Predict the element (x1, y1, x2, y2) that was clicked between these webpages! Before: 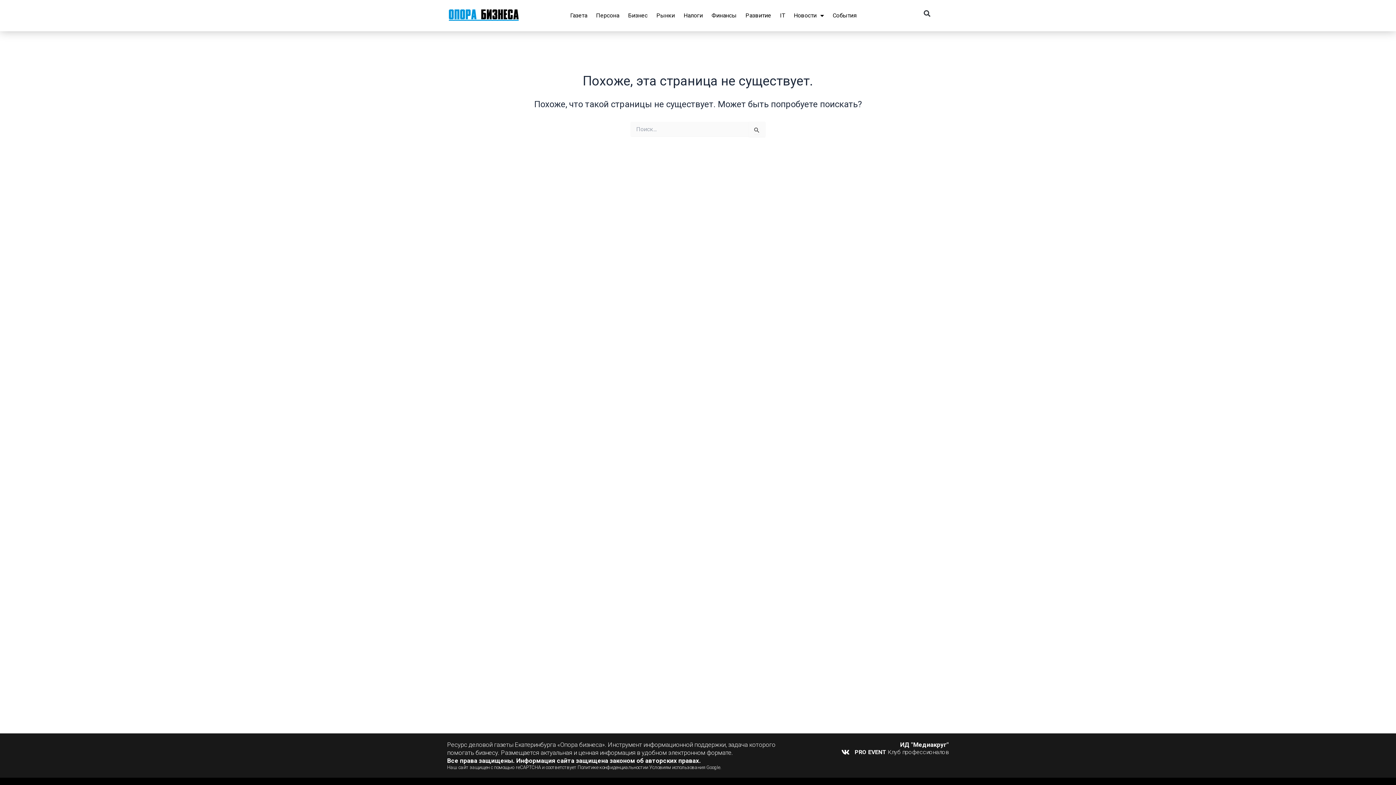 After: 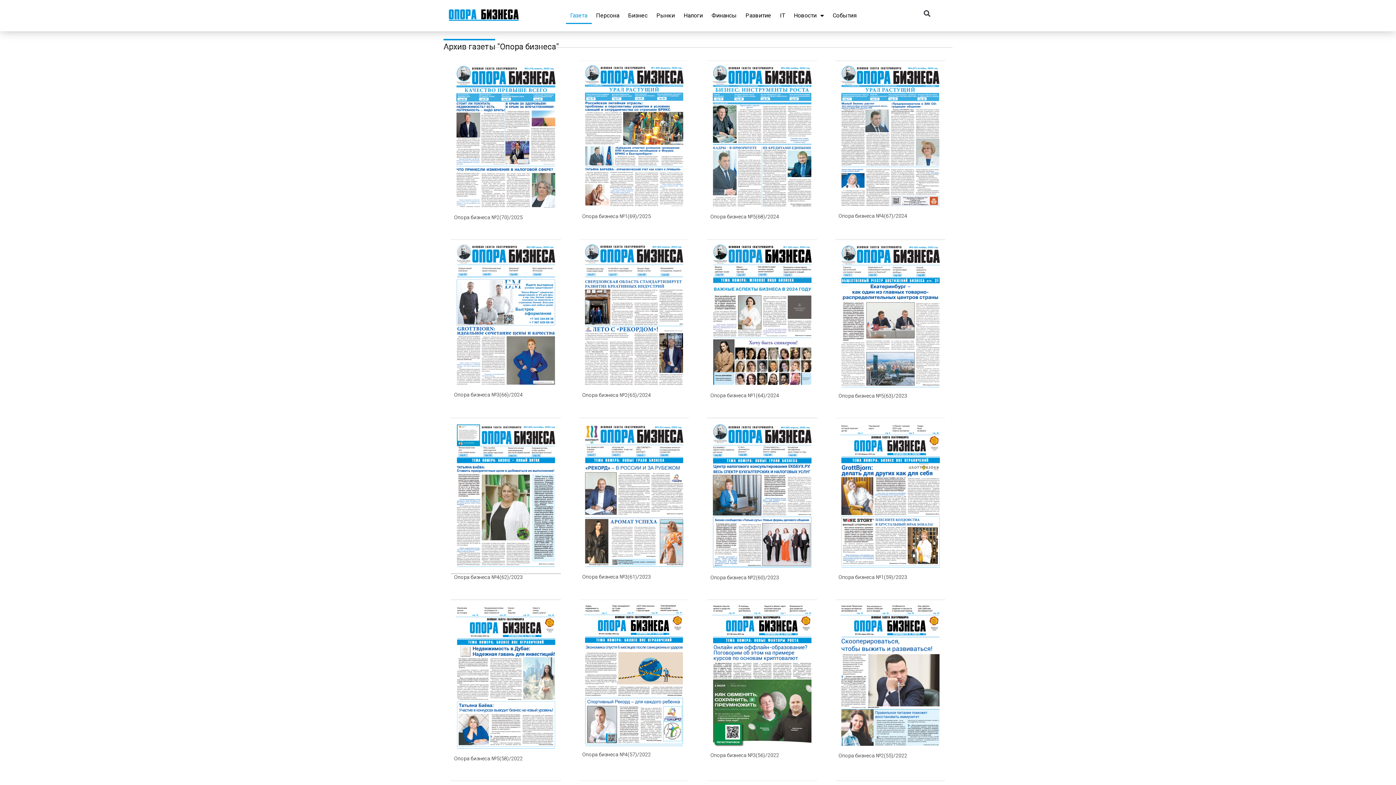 Action: label: Газета bbox: (566, 7, 591, 24)